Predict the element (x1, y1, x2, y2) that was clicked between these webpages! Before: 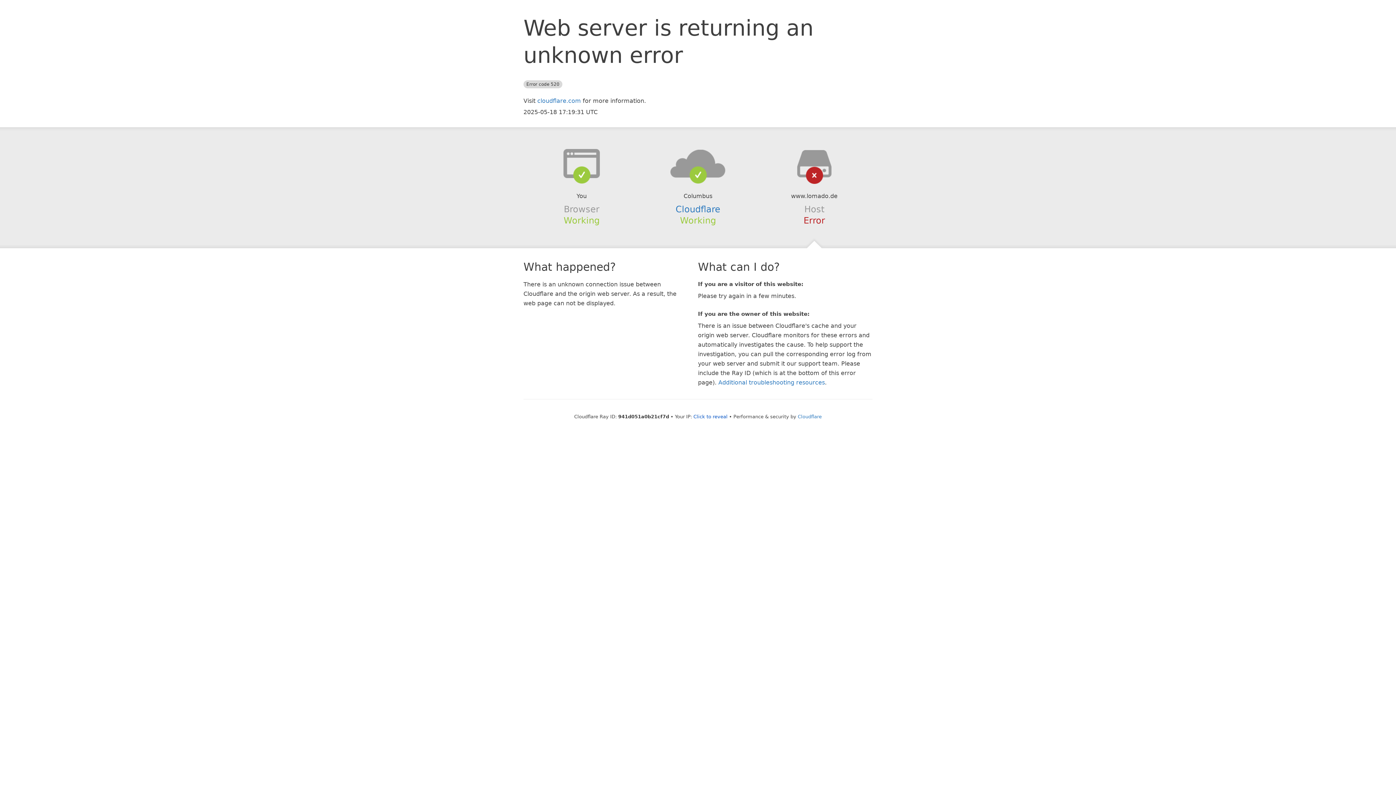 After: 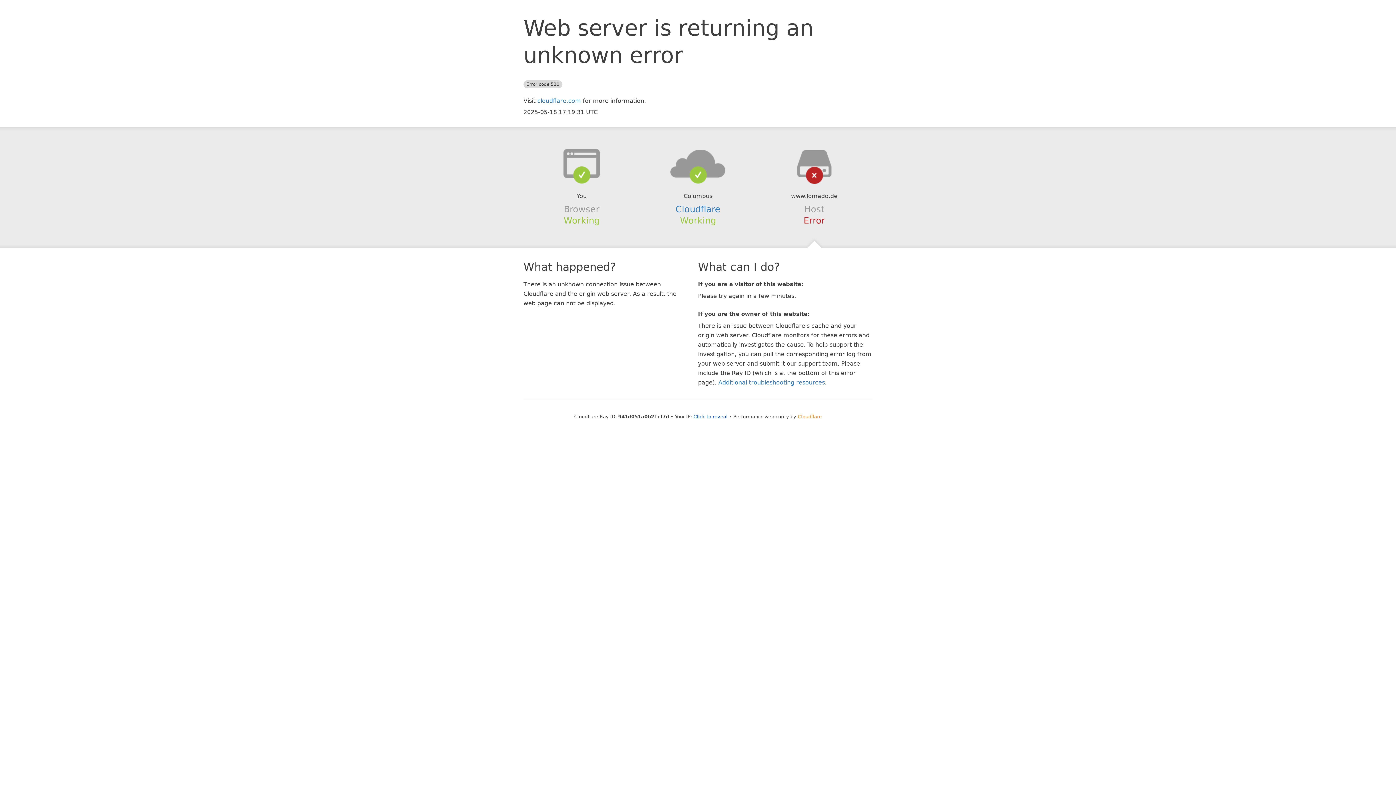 Action: bbox: (798, 414, 822, 419) label: Cloudflare